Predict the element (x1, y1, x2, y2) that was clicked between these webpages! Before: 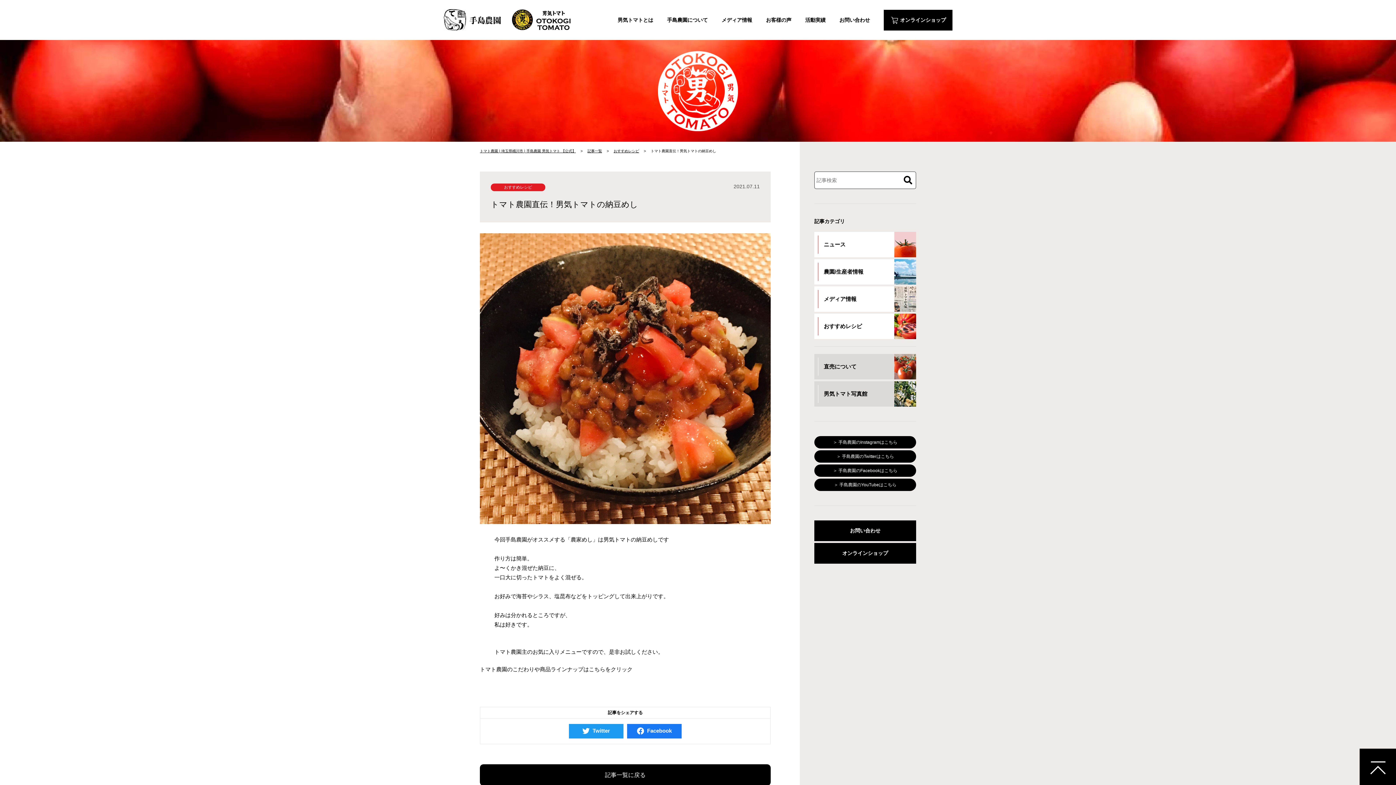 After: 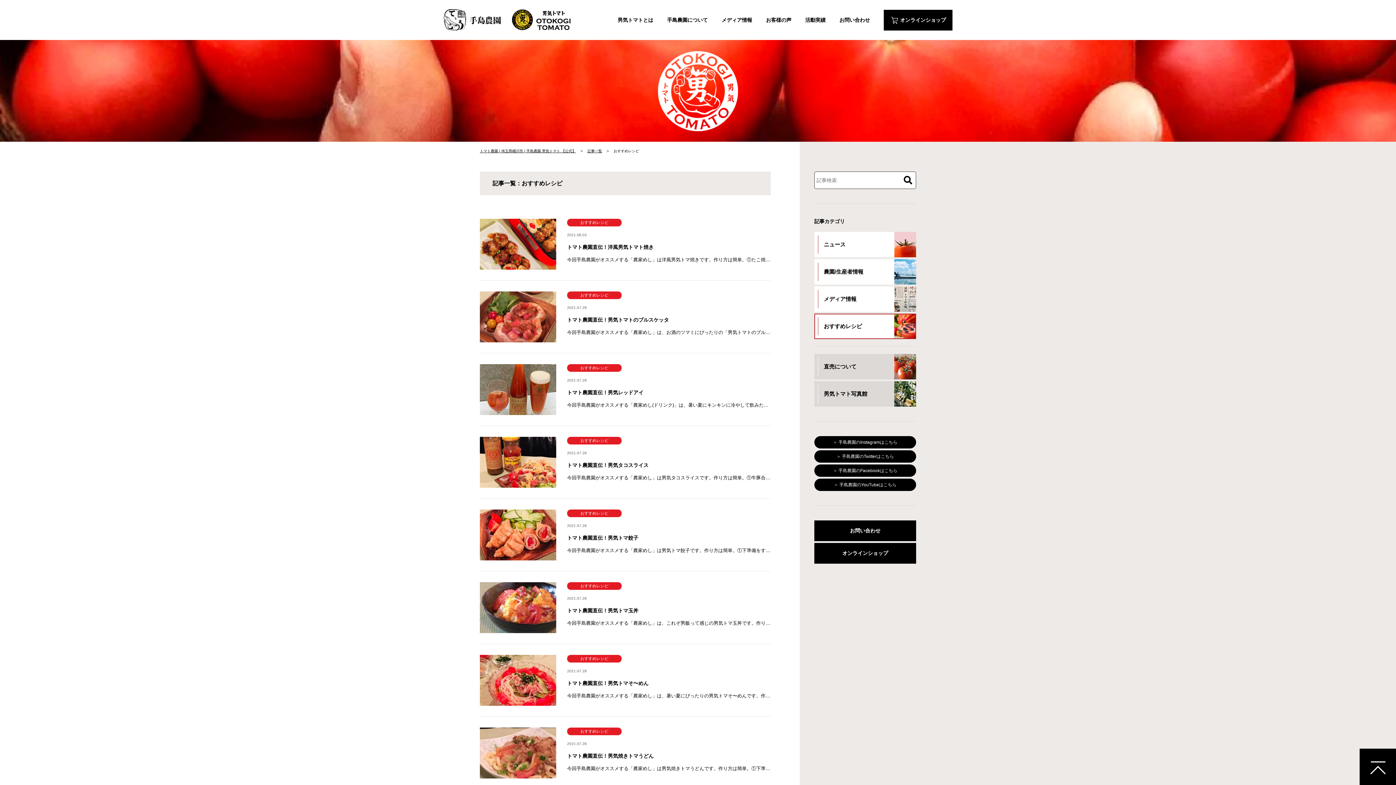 Action: bbox: (613, 149, 639, 153) label: おすすめレシピ